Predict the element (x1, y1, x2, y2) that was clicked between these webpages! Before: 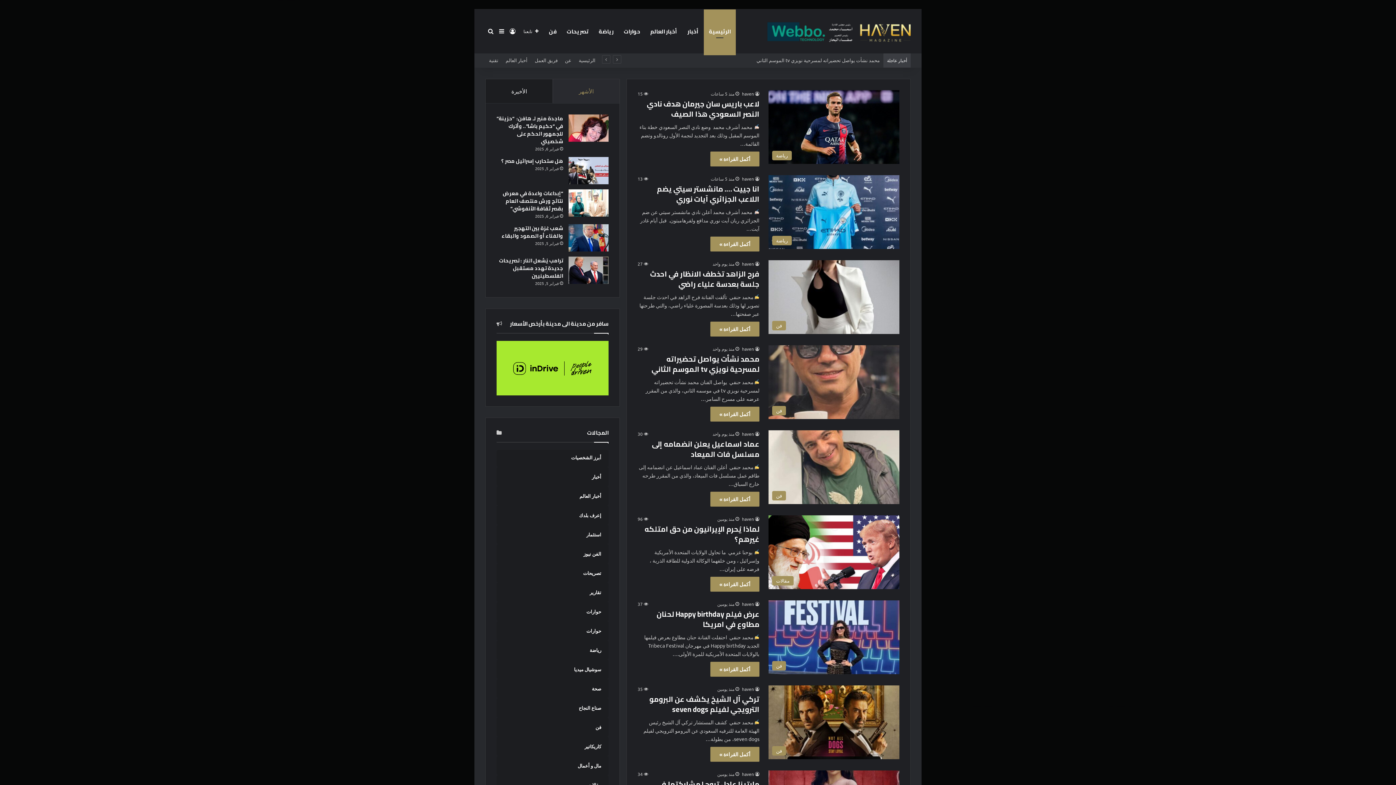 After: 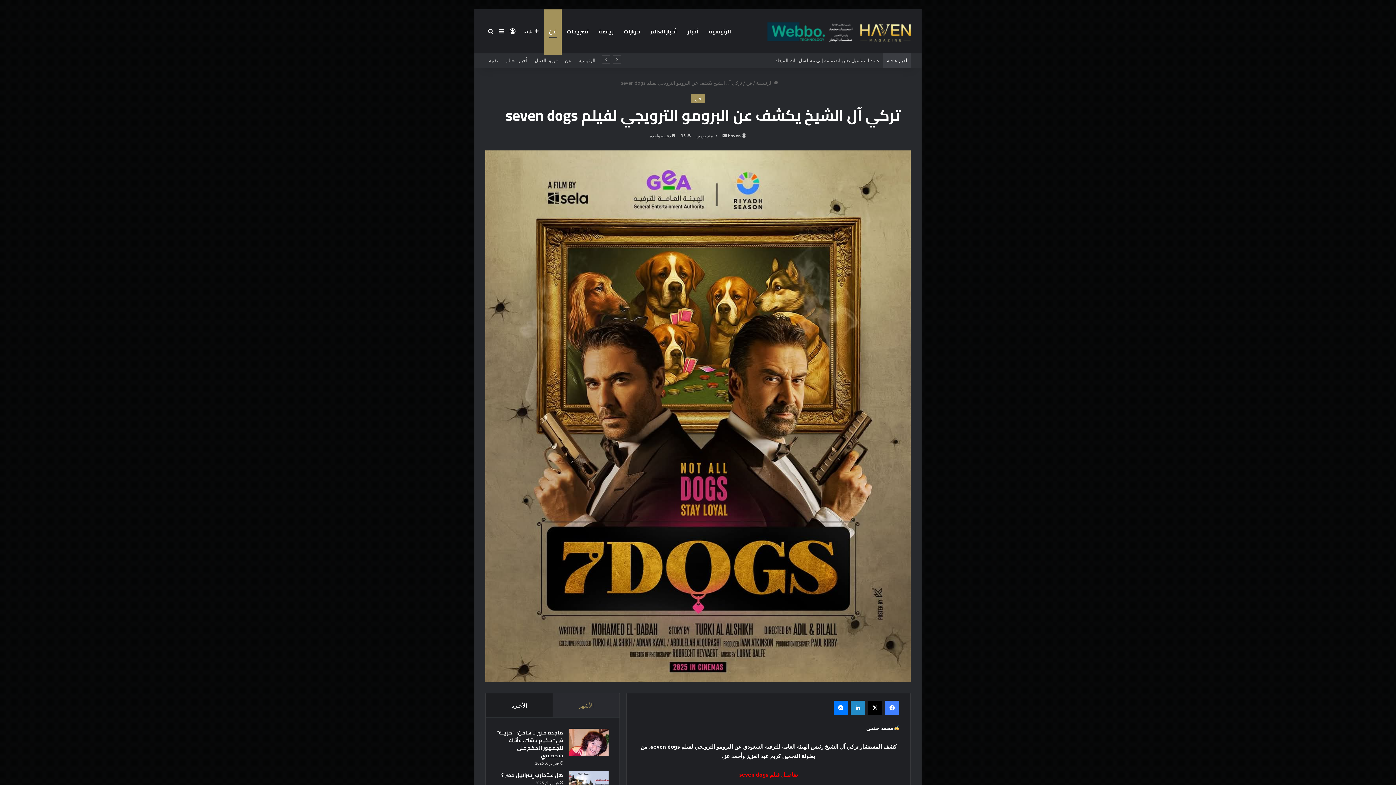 Action: label: تركي آل الشيخ يكشف عن البرومو الترويجي لفيلم seven dogs    bbox: (649, 692, 759, 716)